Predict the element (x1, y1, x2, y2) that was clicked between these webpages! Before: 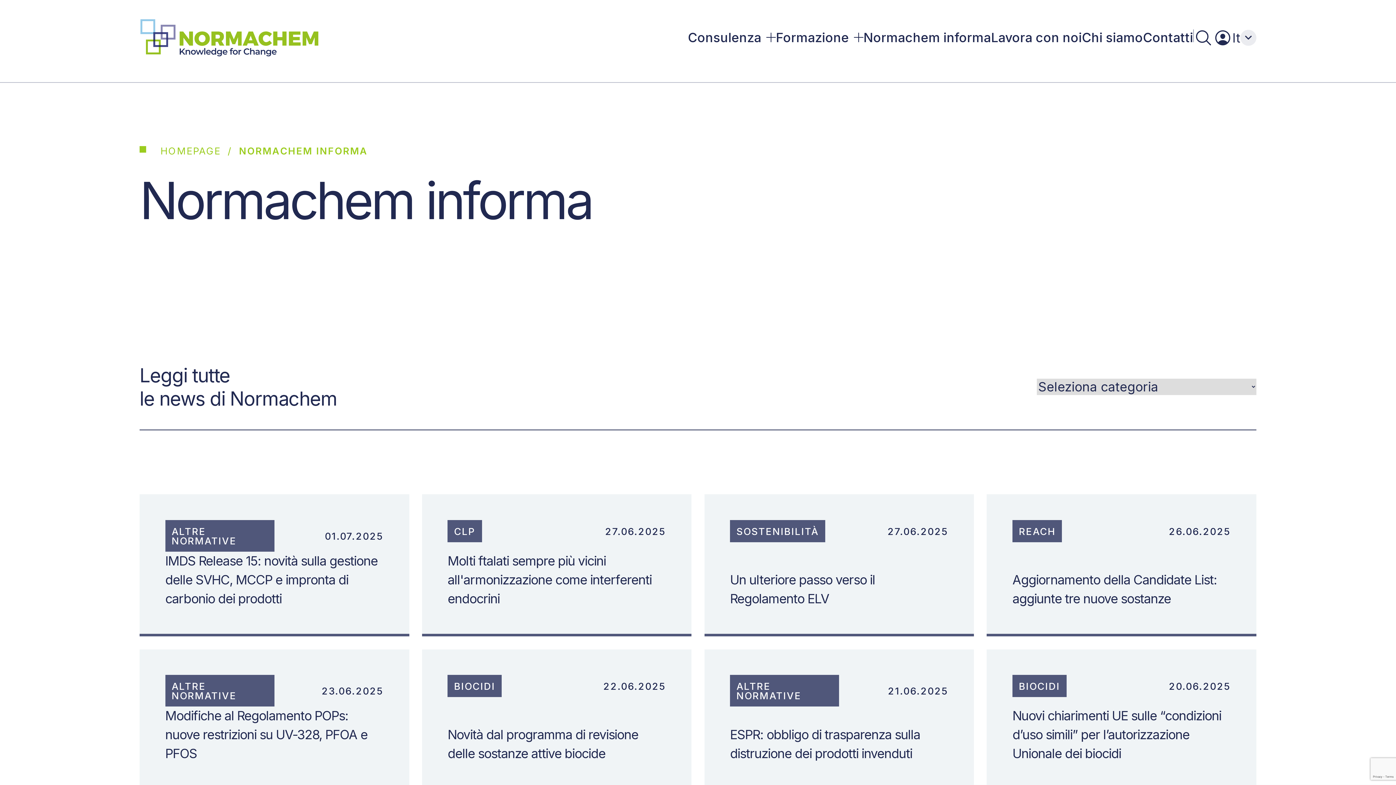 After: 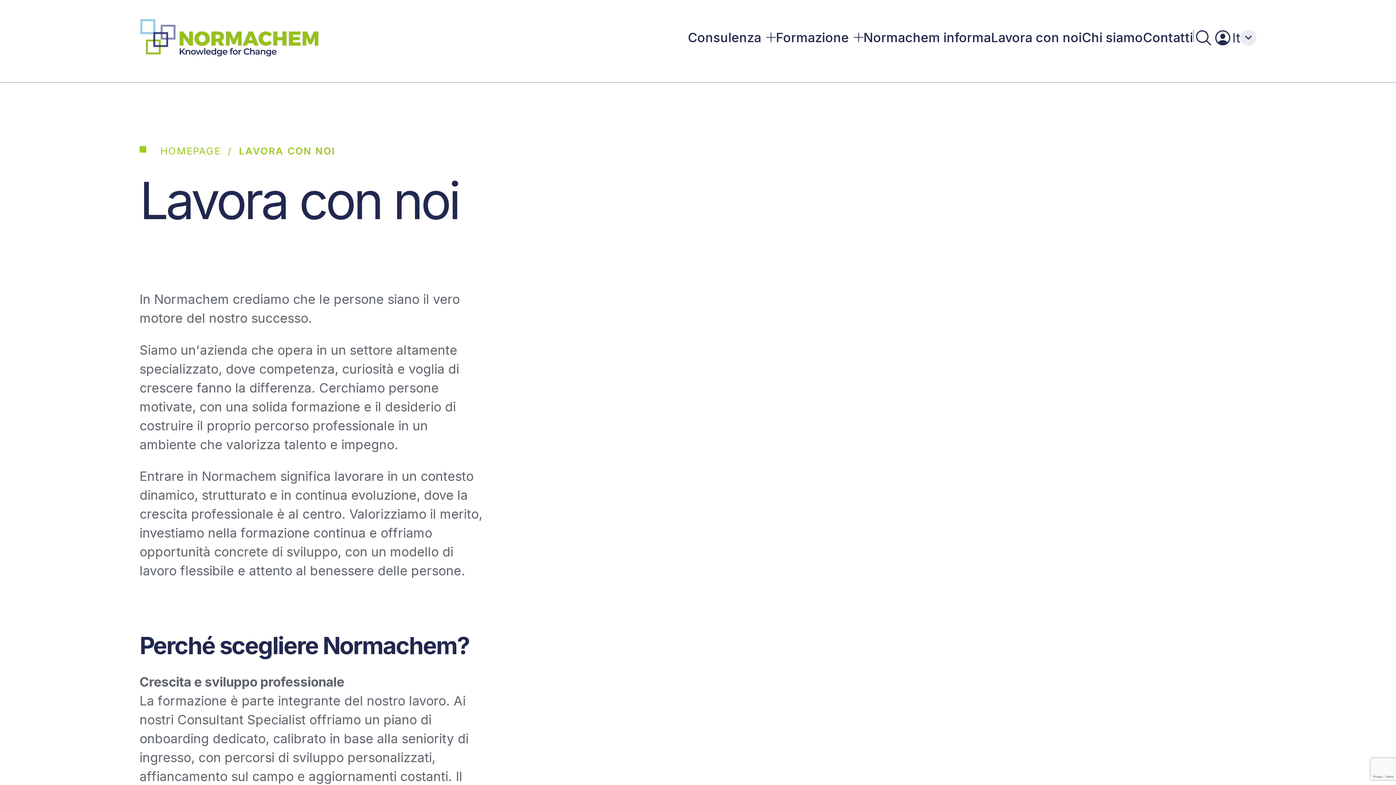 Action: bbox: (991, 29, 1082, 45) label: Lavora con noi